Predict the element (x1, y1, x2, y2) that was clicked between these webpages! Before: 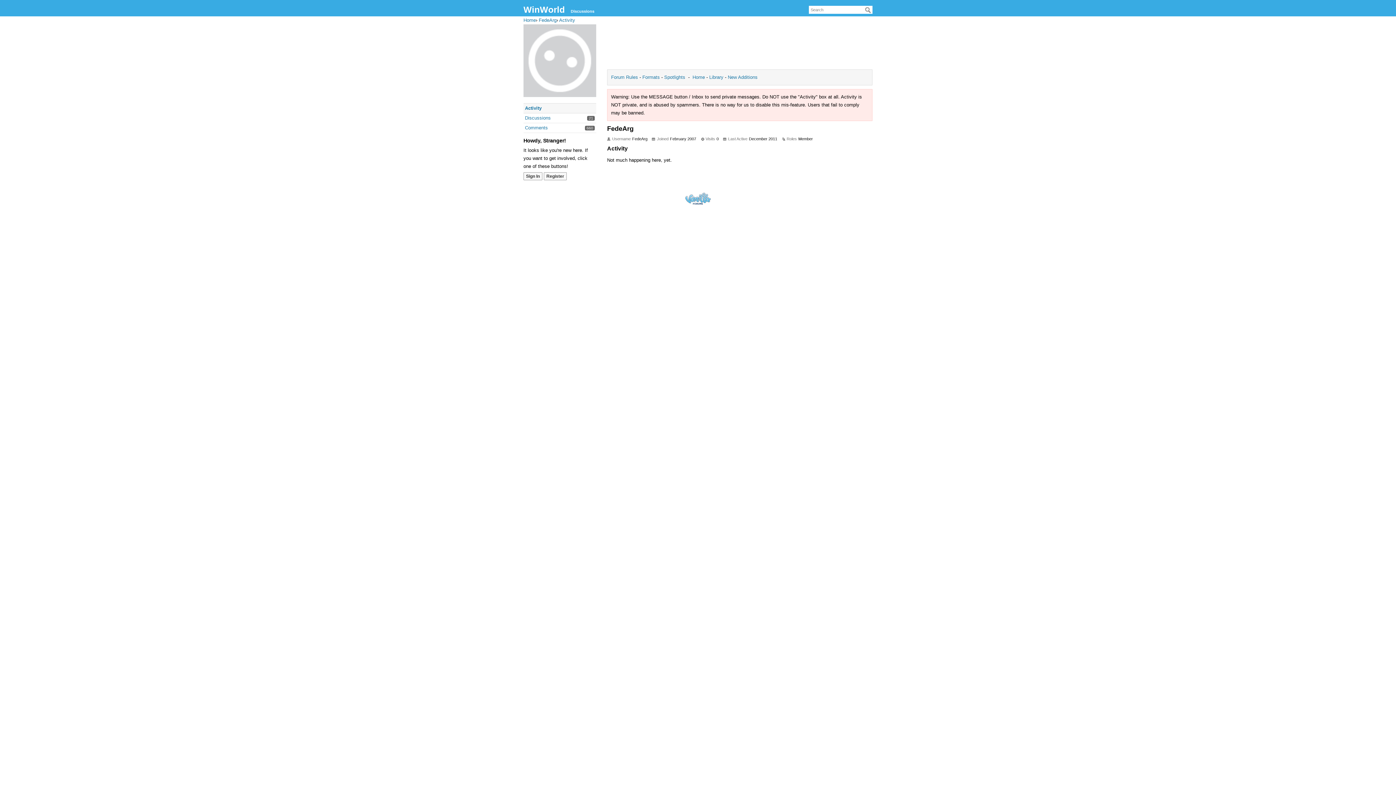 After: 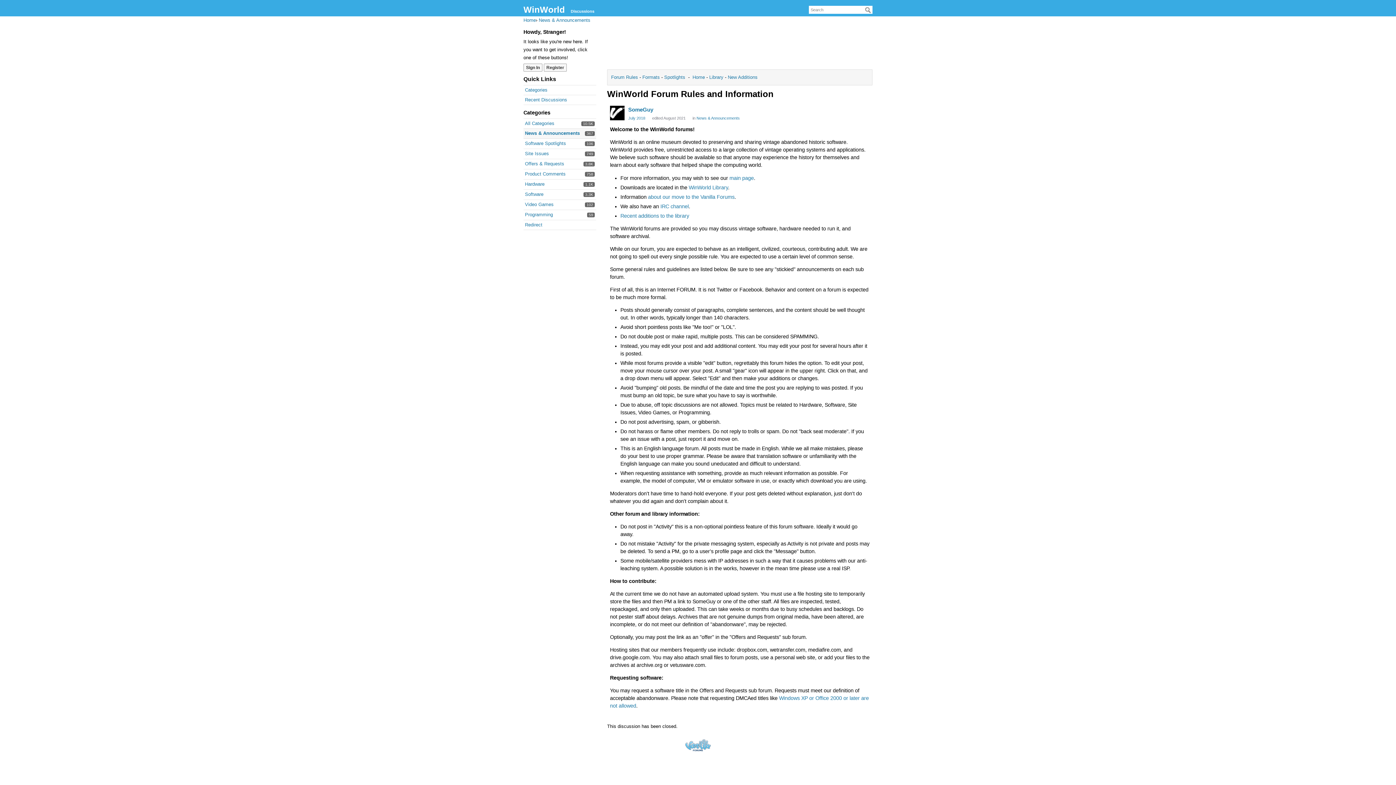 Action: bbox: (611, 74, 639, 80) label: Forum Rules 